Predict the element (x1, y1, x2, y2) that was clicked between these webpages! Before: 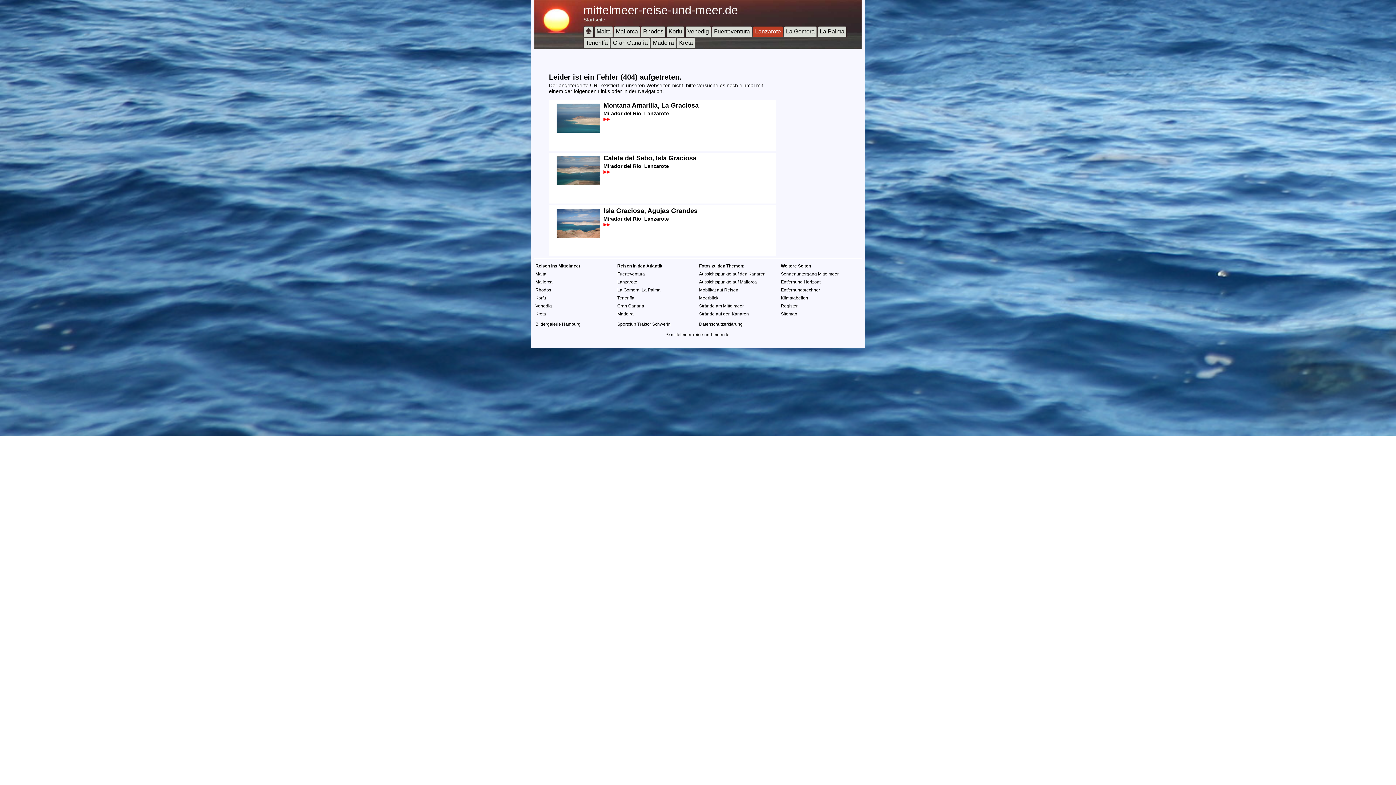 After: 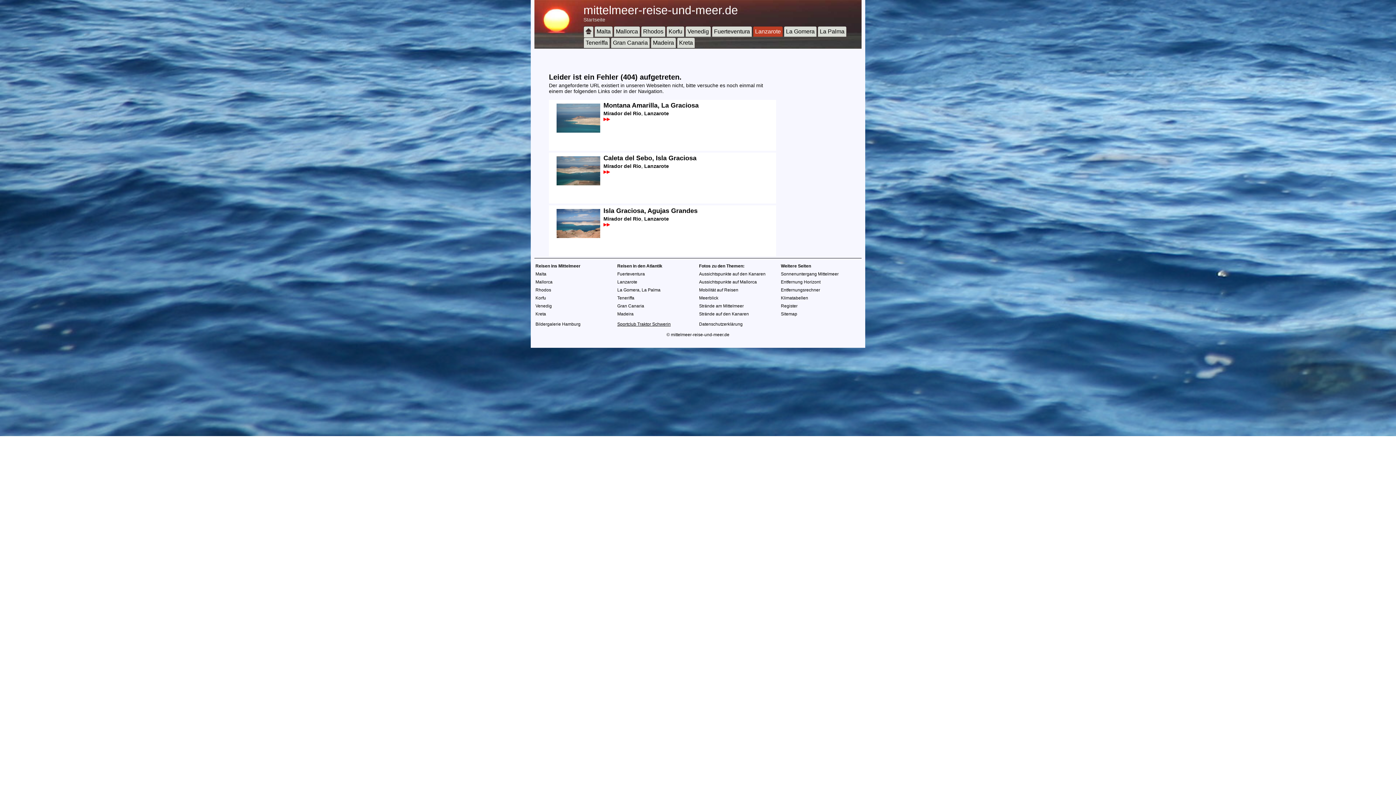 Action: label: Sportclub Traktor Schwerin bbox: (617, 321, 670, 326)